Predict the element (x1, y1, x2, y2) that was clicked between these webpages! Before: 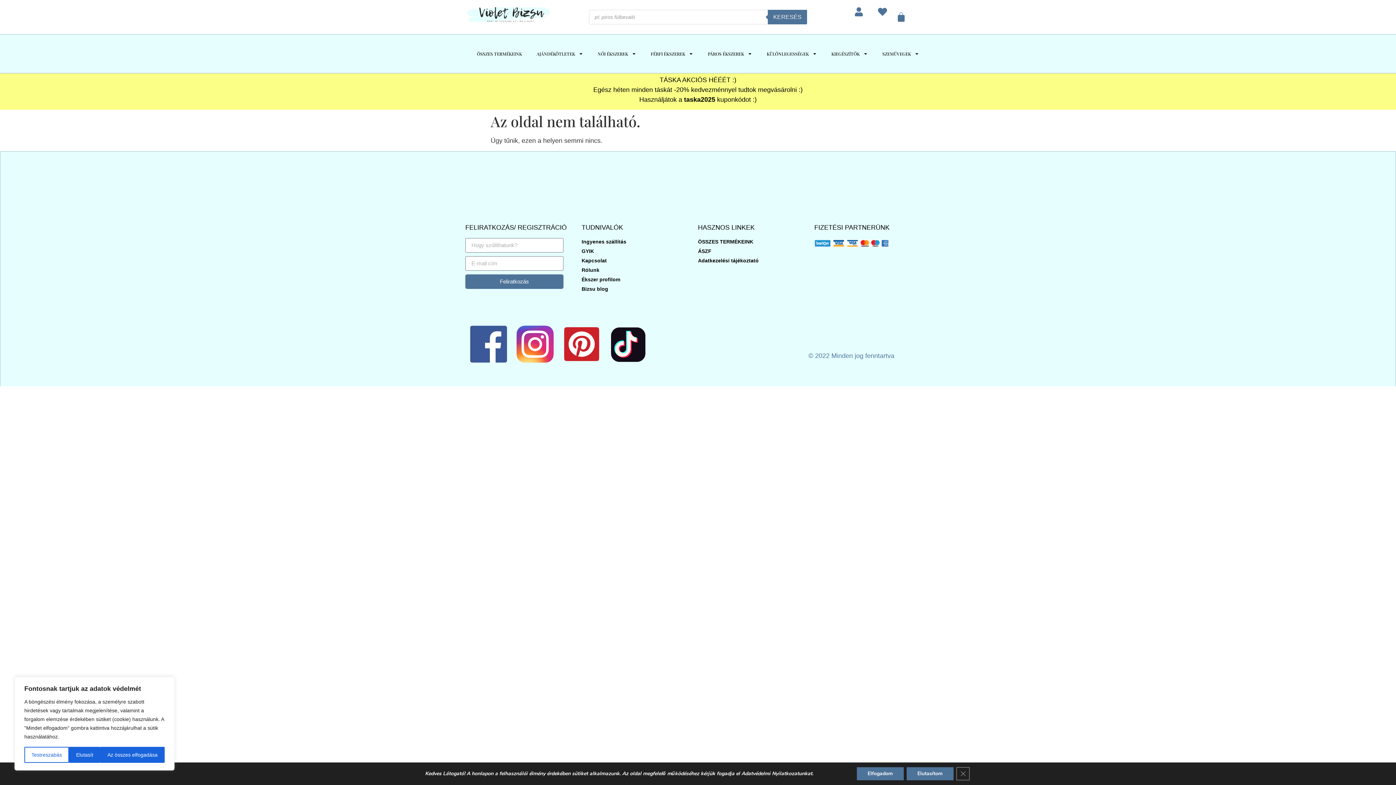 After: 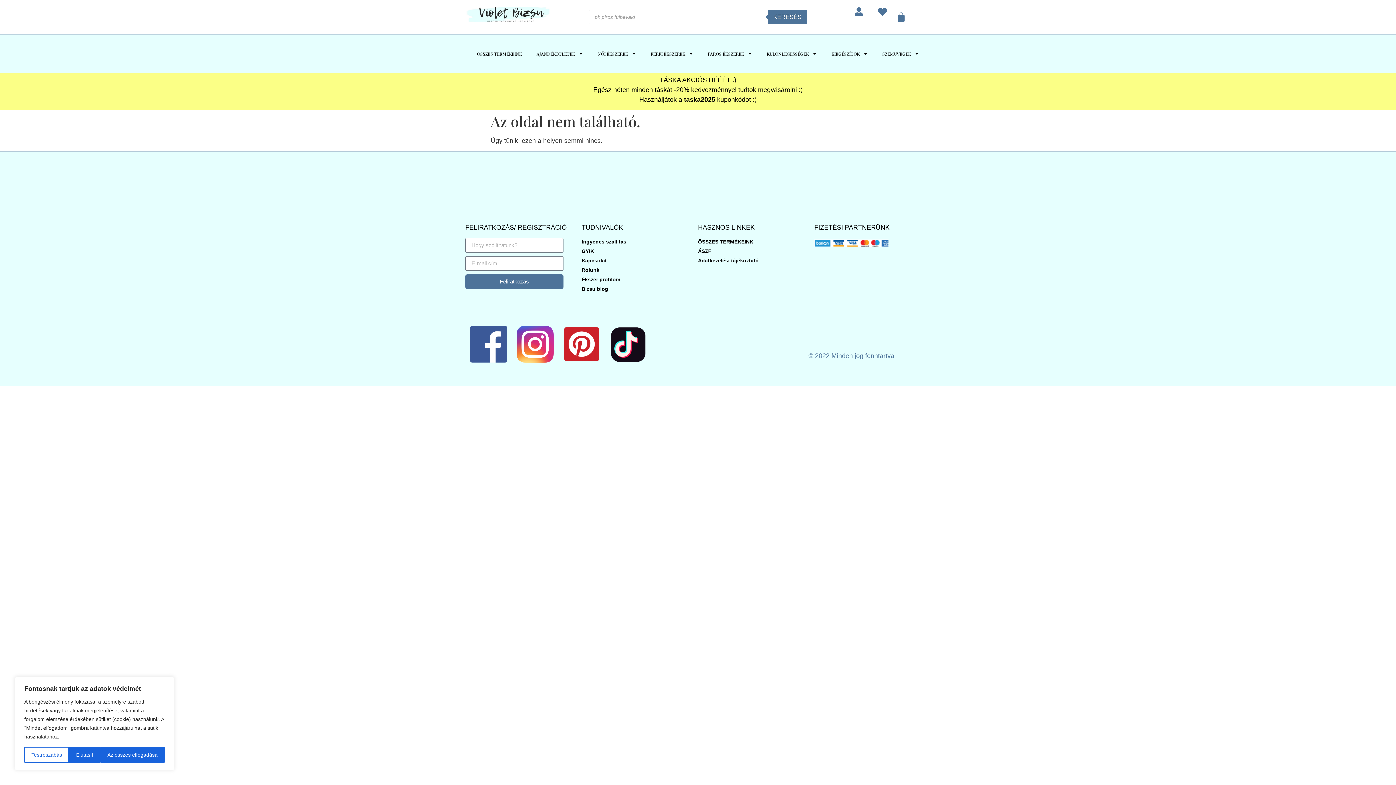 Action: bbox: (956, 767, 969, 780) label: Close GDPR Cookie Banner